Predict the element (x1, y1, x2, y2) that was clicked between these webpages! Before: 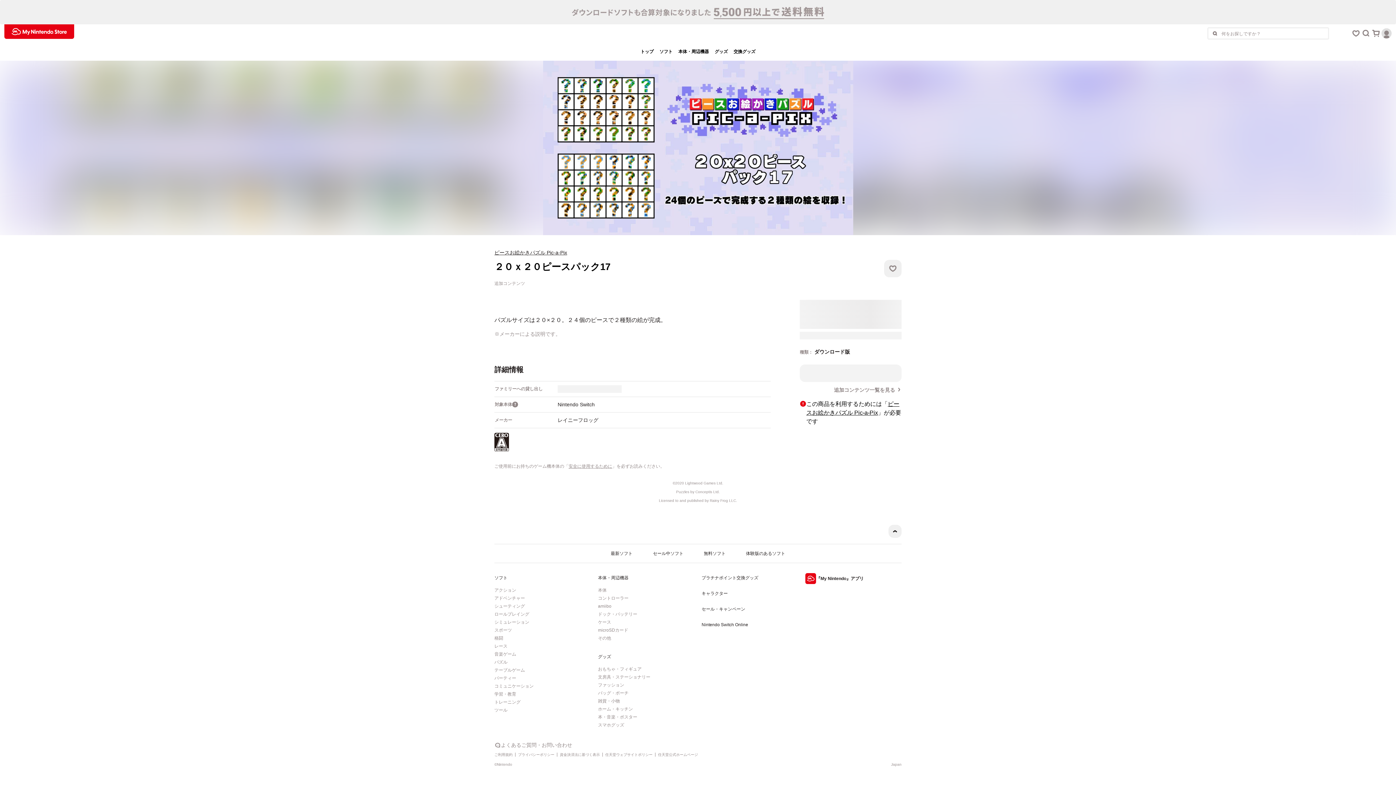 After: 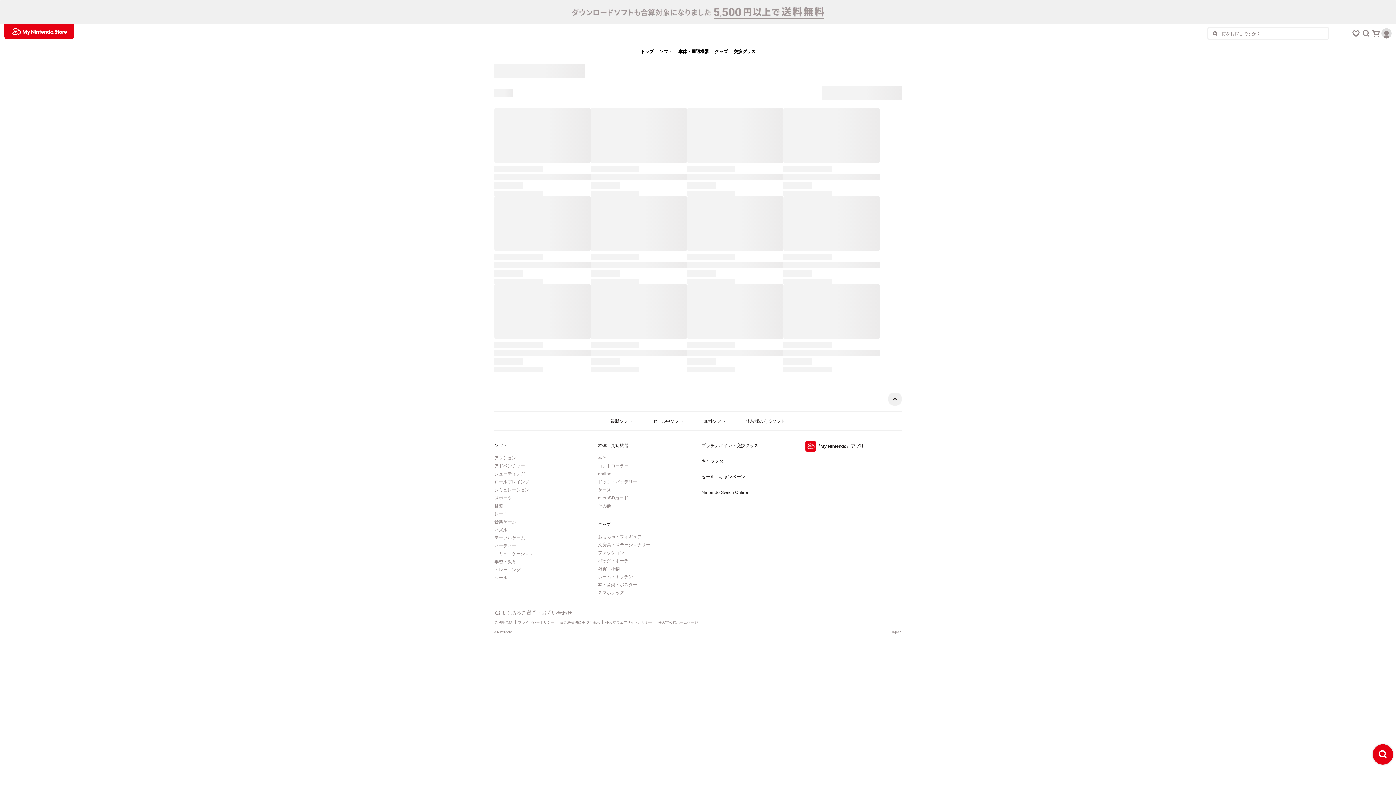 Action: bbox: (598, 587, 676, 593) label: 本体